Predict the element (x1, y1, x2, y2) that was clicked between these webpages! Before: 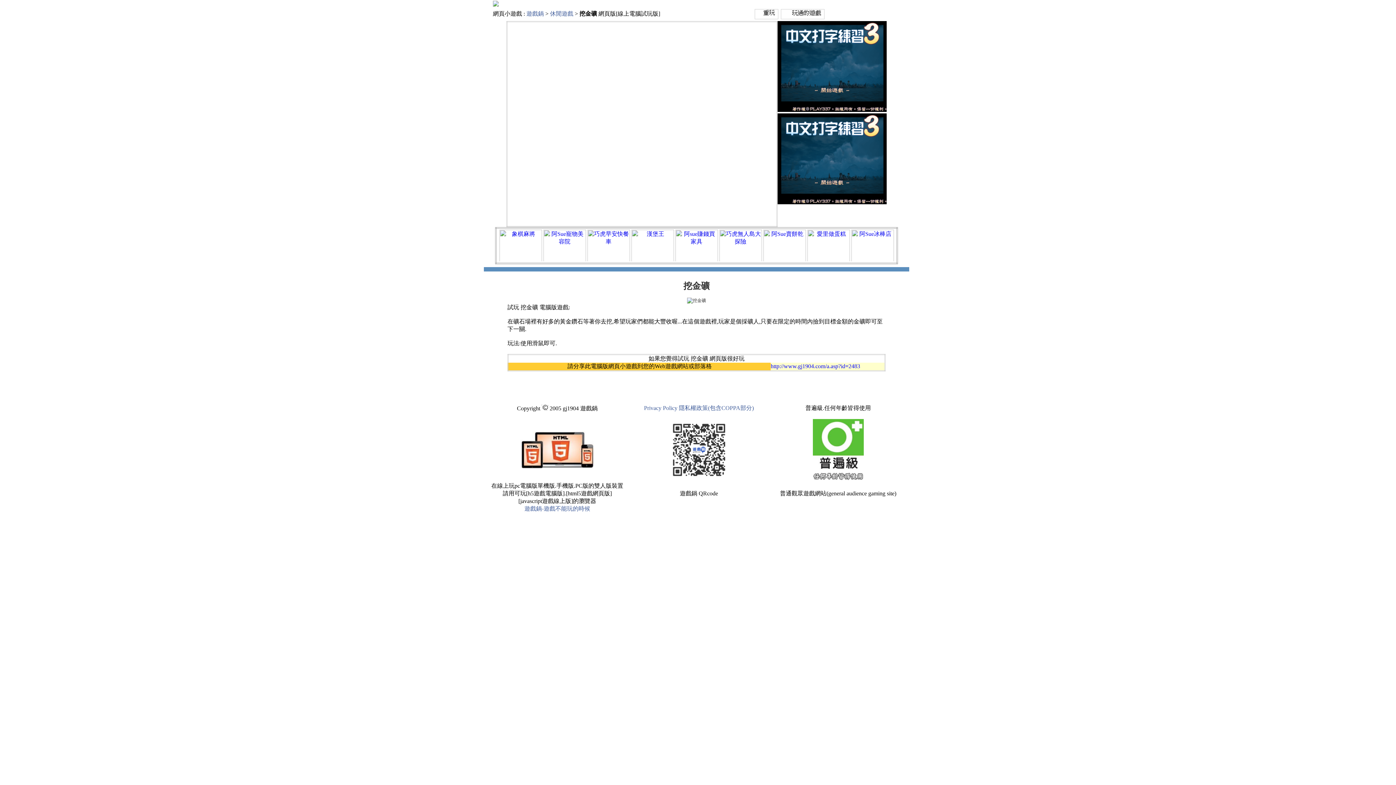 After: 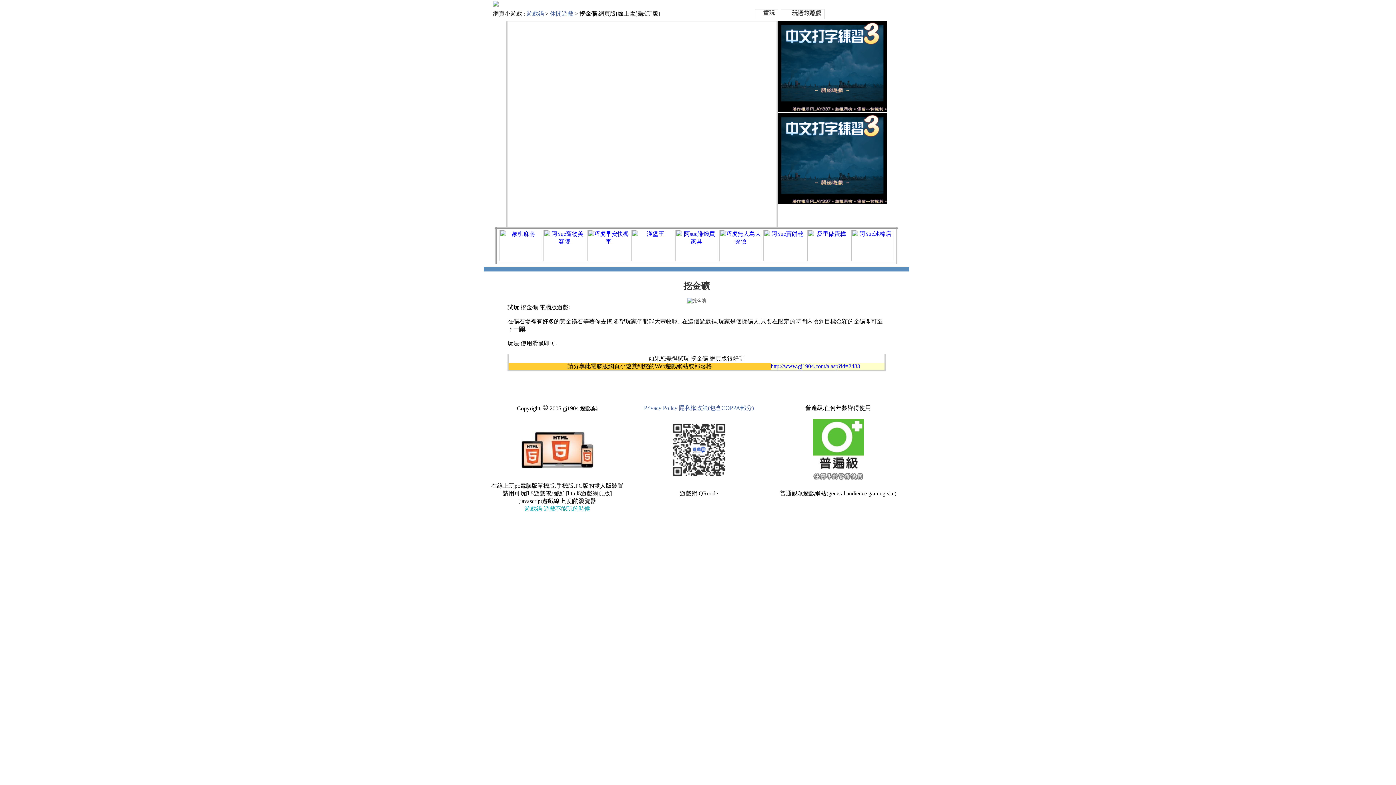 Action: label: 遊戲鍋-遊戲不能玩的時候 bbox: (524, 505, 590, 512)